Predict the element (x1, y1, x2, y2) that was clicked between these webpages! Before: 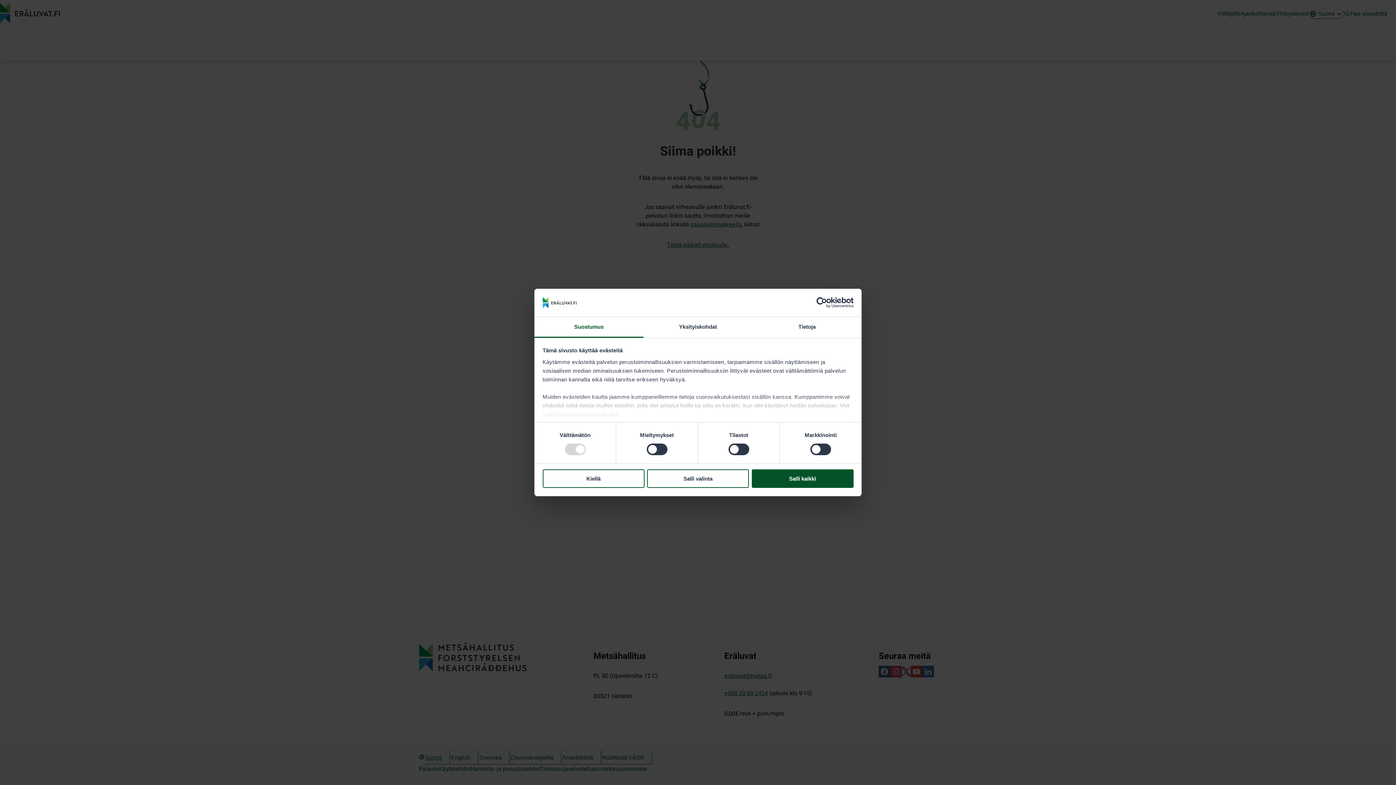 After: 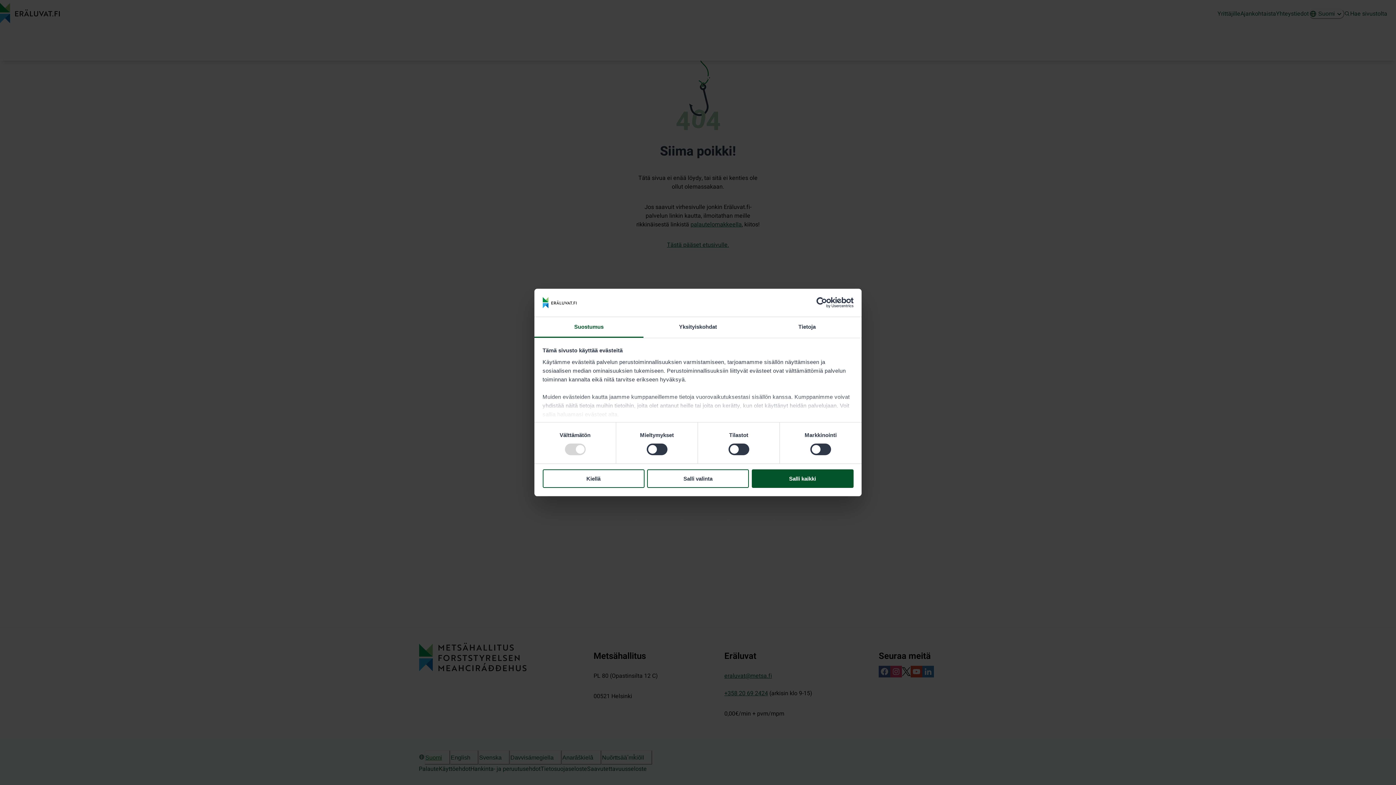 Action: bbox: (790, 297, 853, 308) label: Usercentrics Cookiebot - opens in a new window